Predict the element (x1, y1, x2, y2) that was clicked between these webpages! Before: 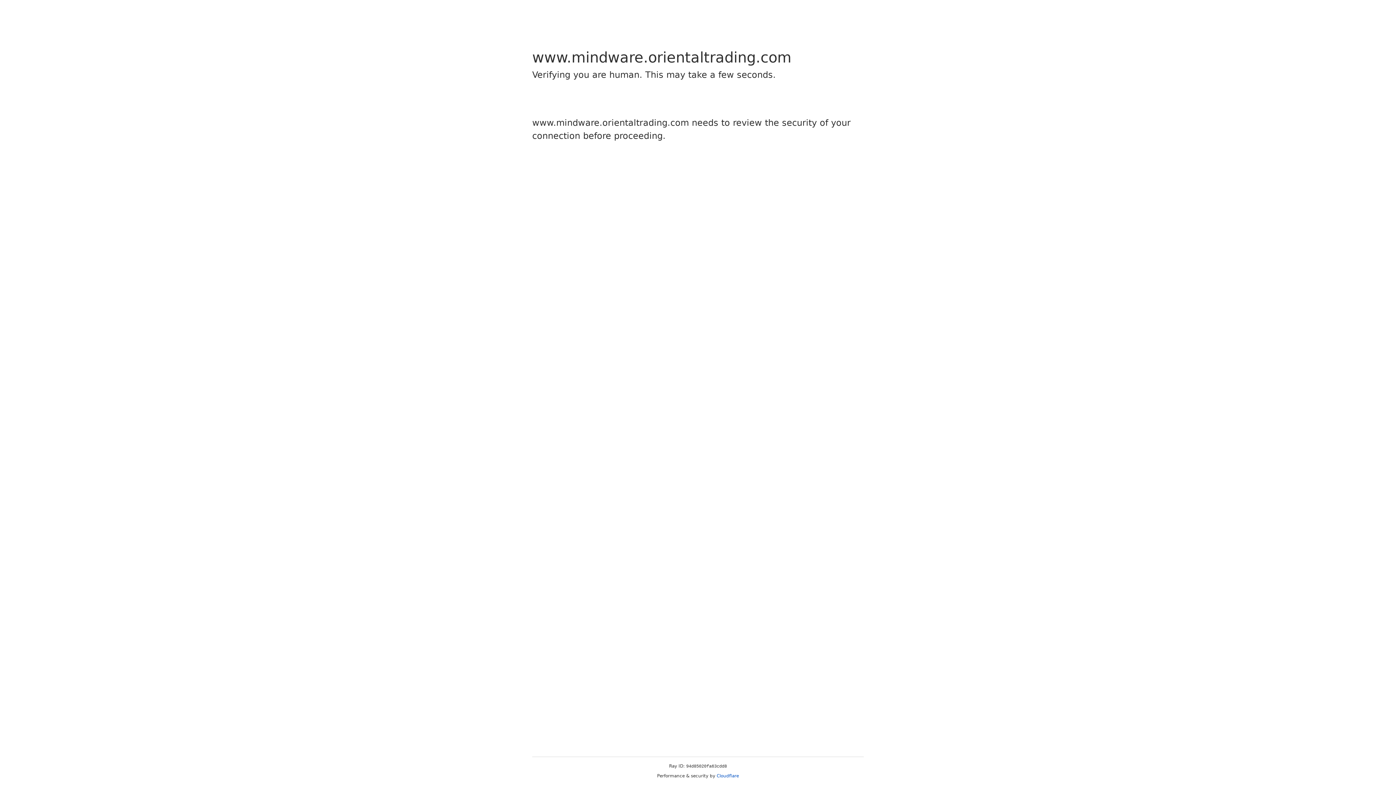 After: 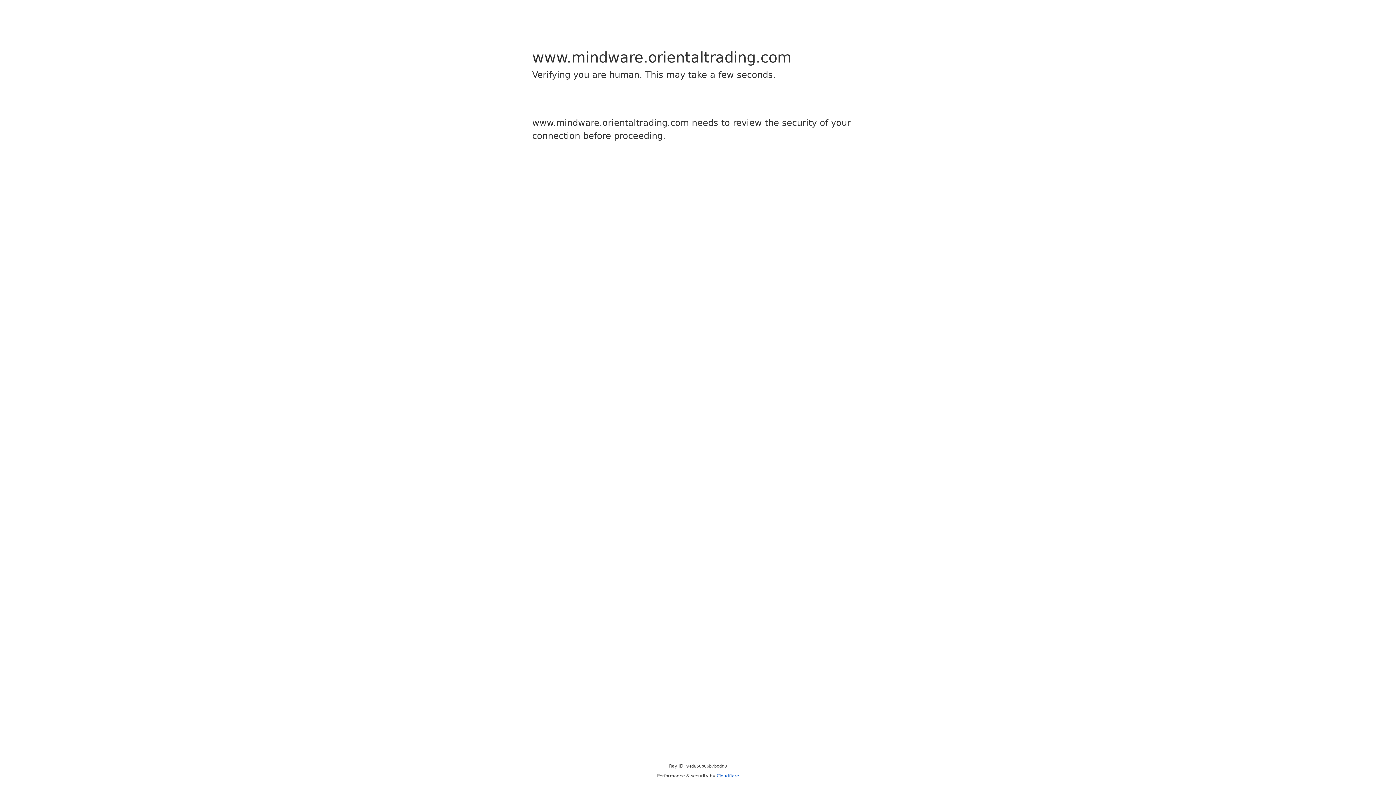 Action: bbox: (716, 773, 739, 778) label: Cloudflare